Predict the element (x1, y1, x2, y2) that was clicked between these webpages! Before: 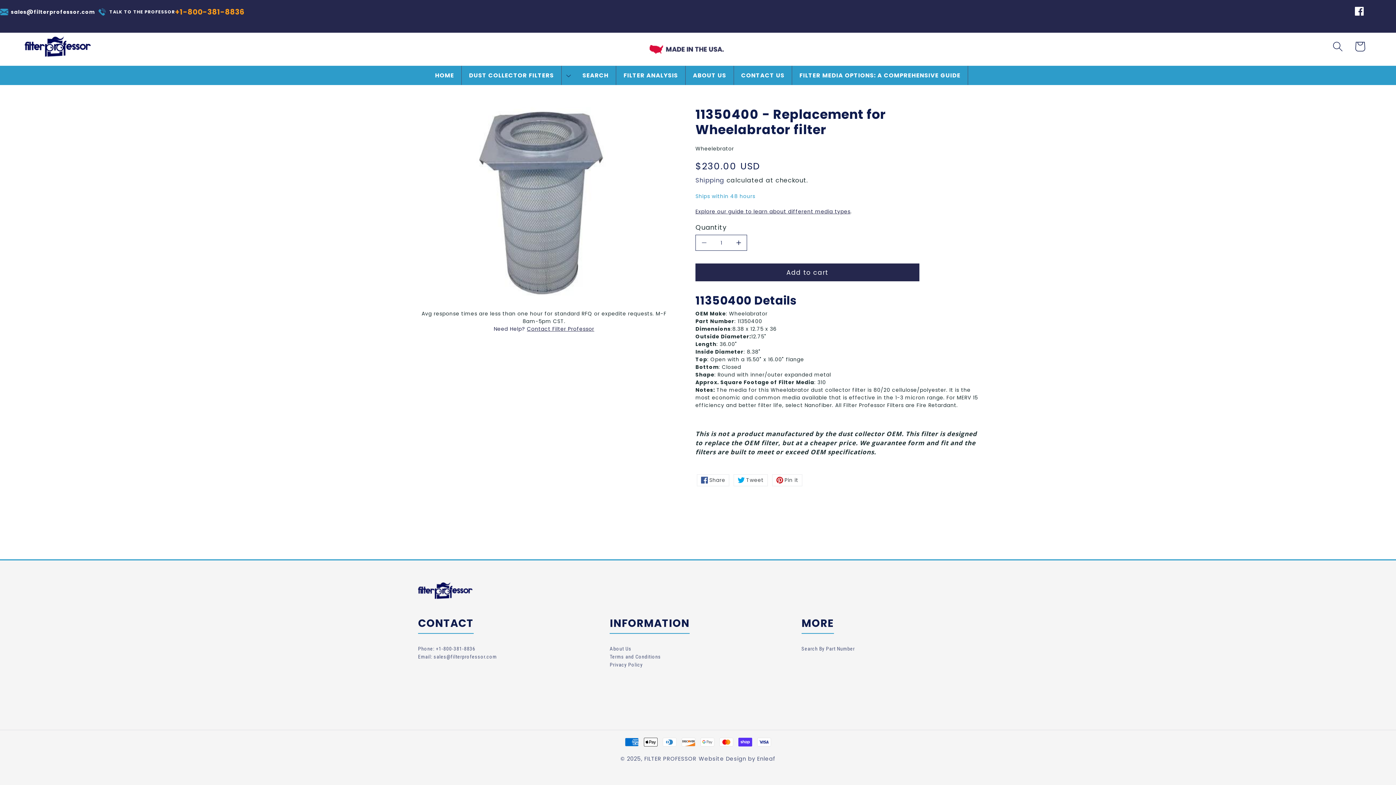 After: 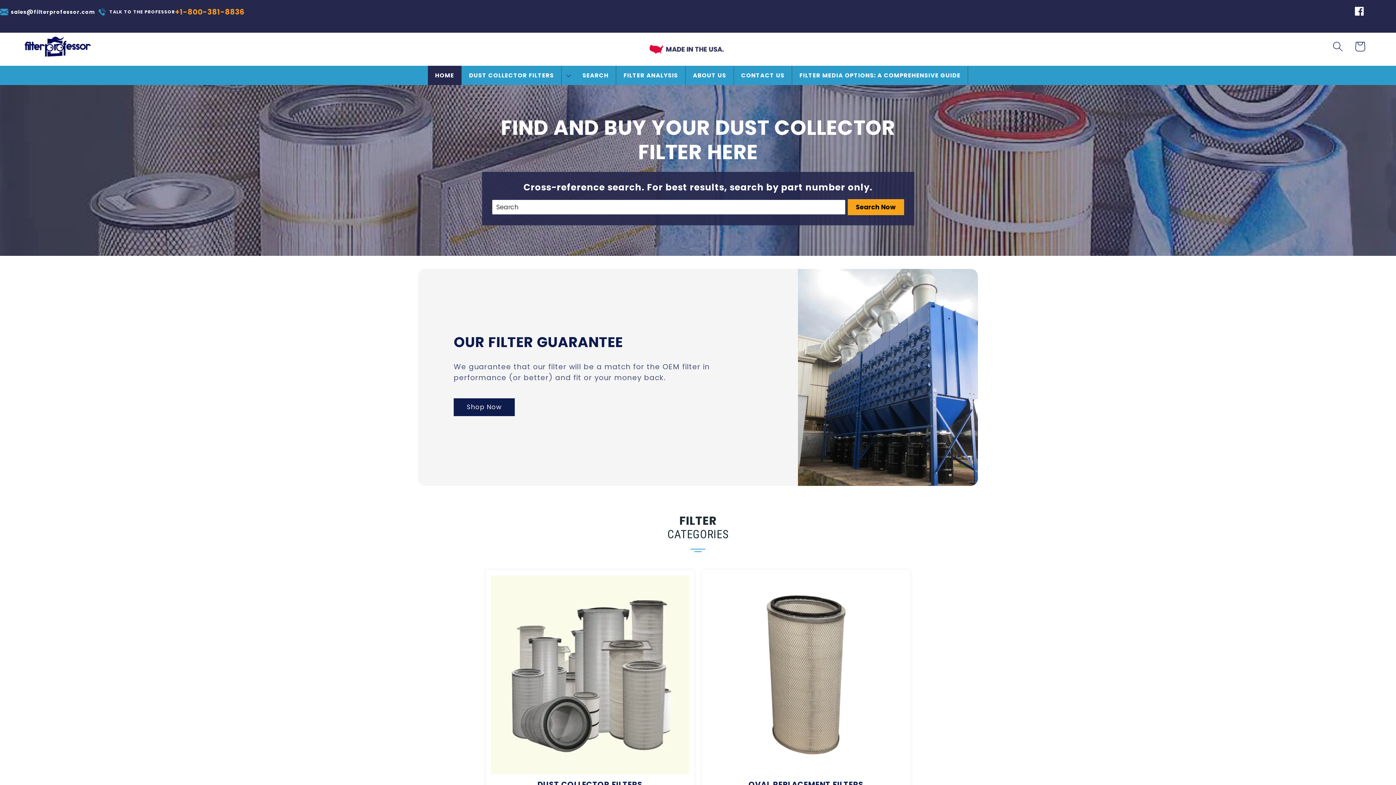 Action: bbox: (644, 755, 696, 762) label: FILTER PROFESSOR